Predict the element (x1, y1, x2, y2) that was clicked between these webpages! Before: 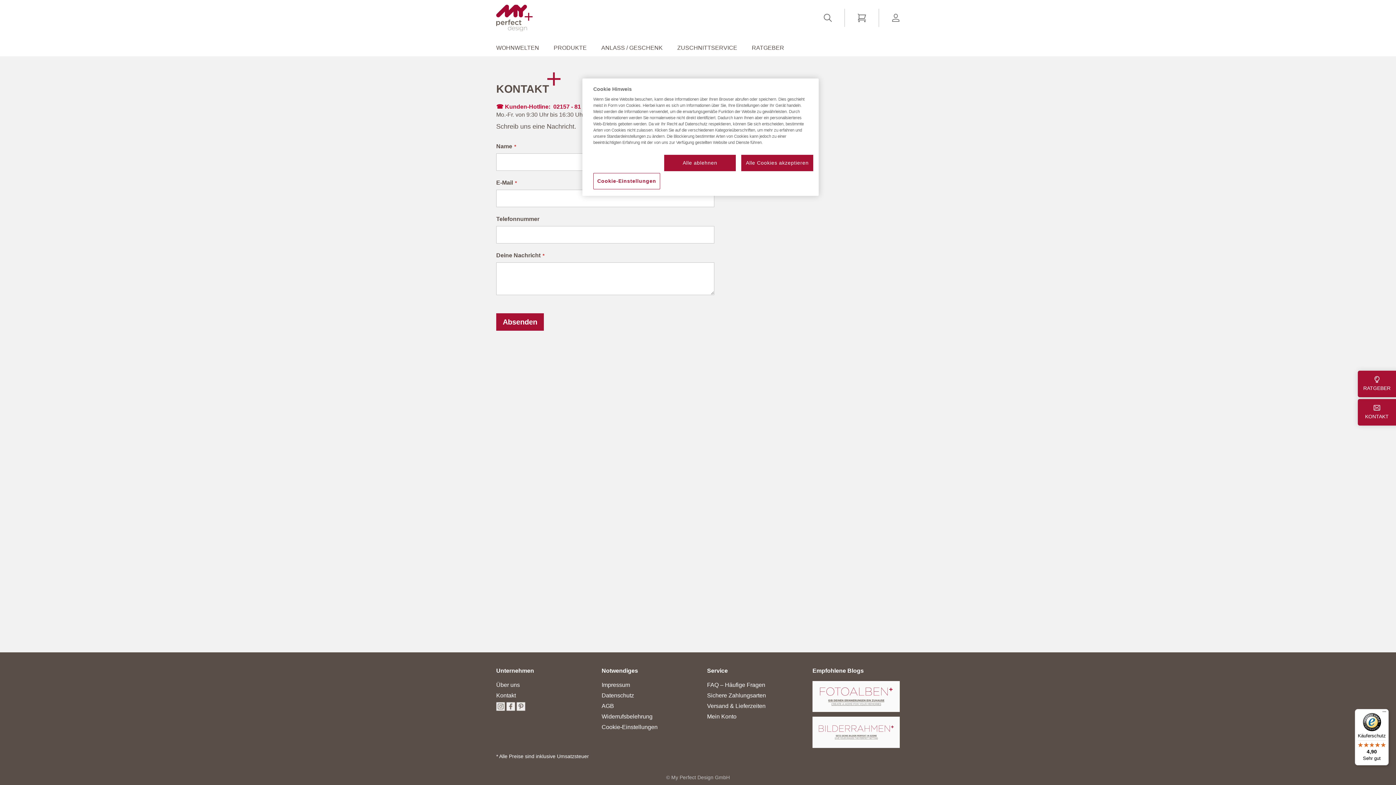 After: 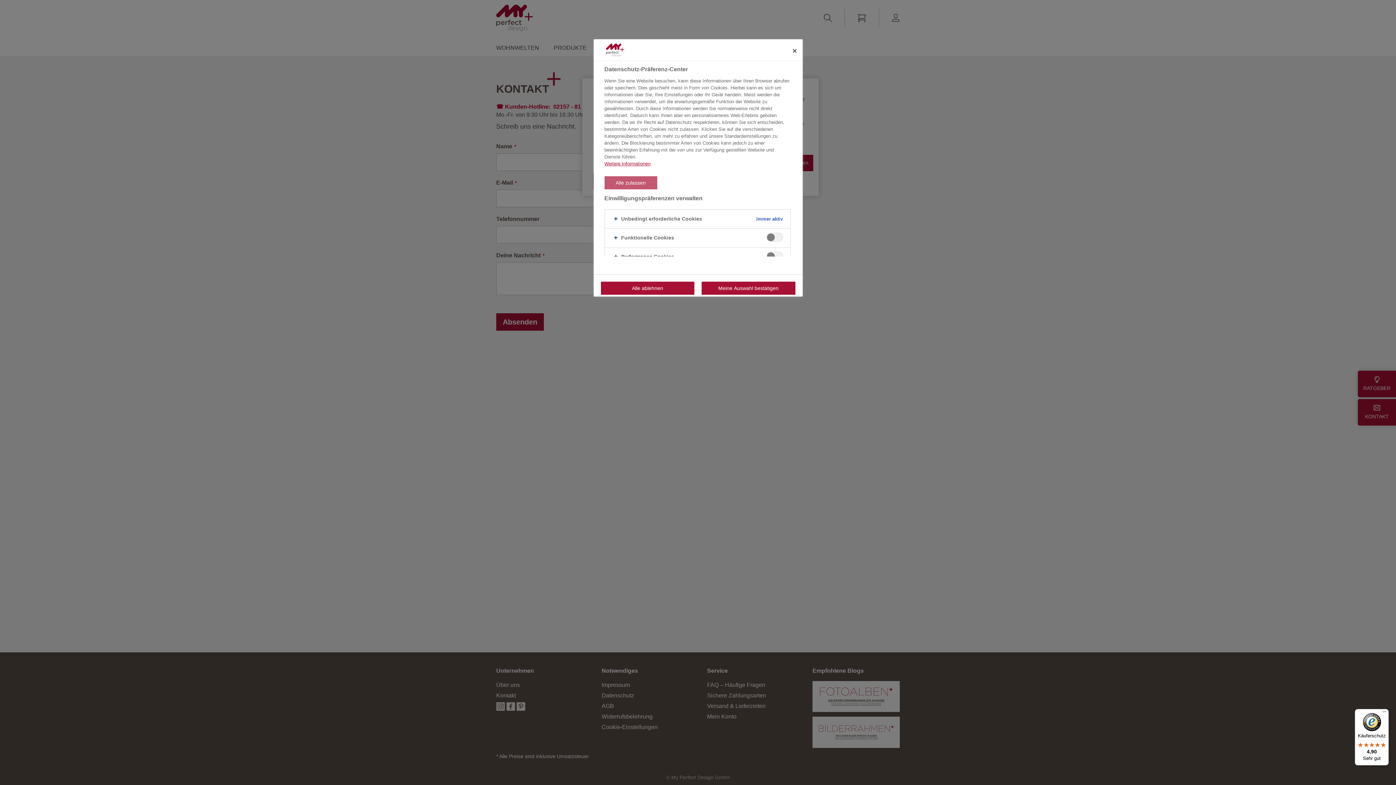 Action: bbox: (593, 173, 660, 189) label: Cookie-Einstellungen